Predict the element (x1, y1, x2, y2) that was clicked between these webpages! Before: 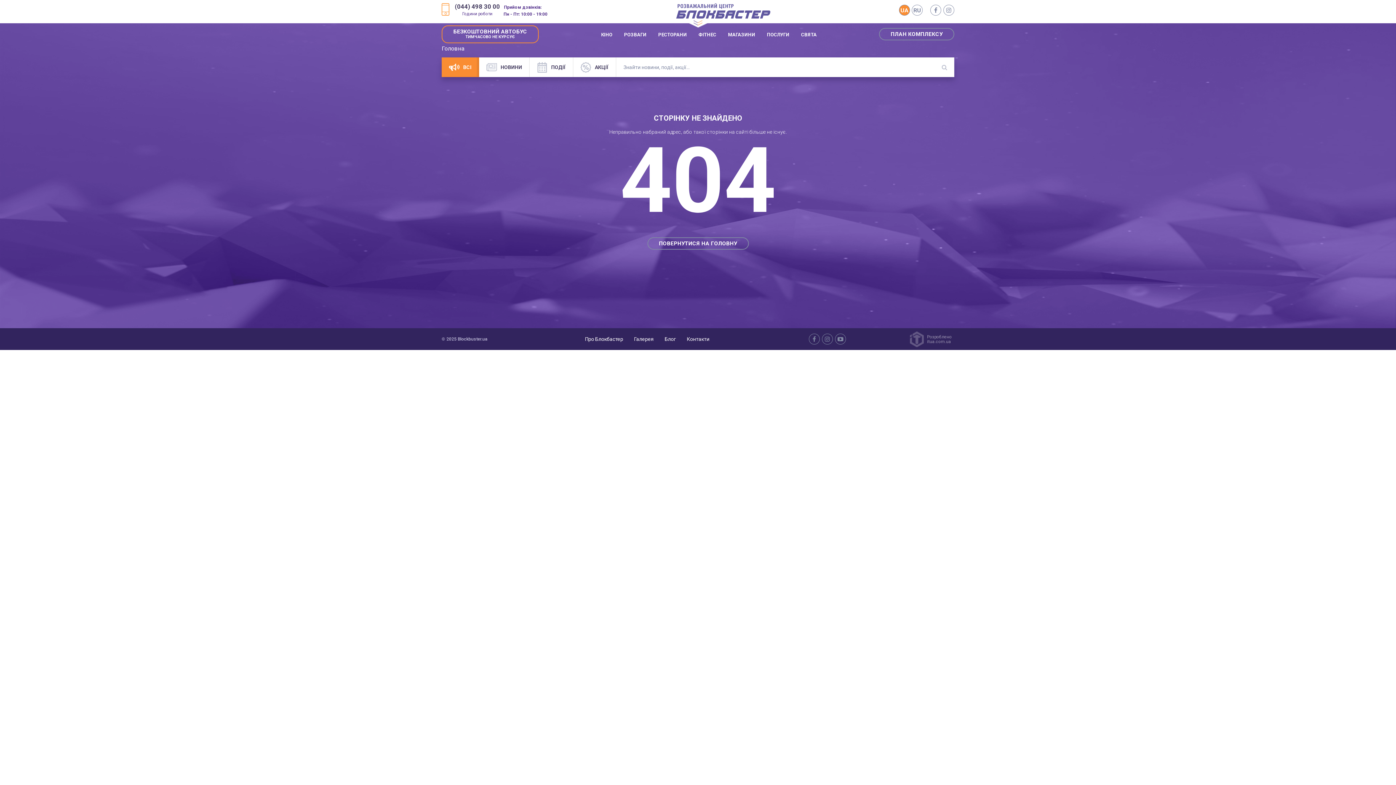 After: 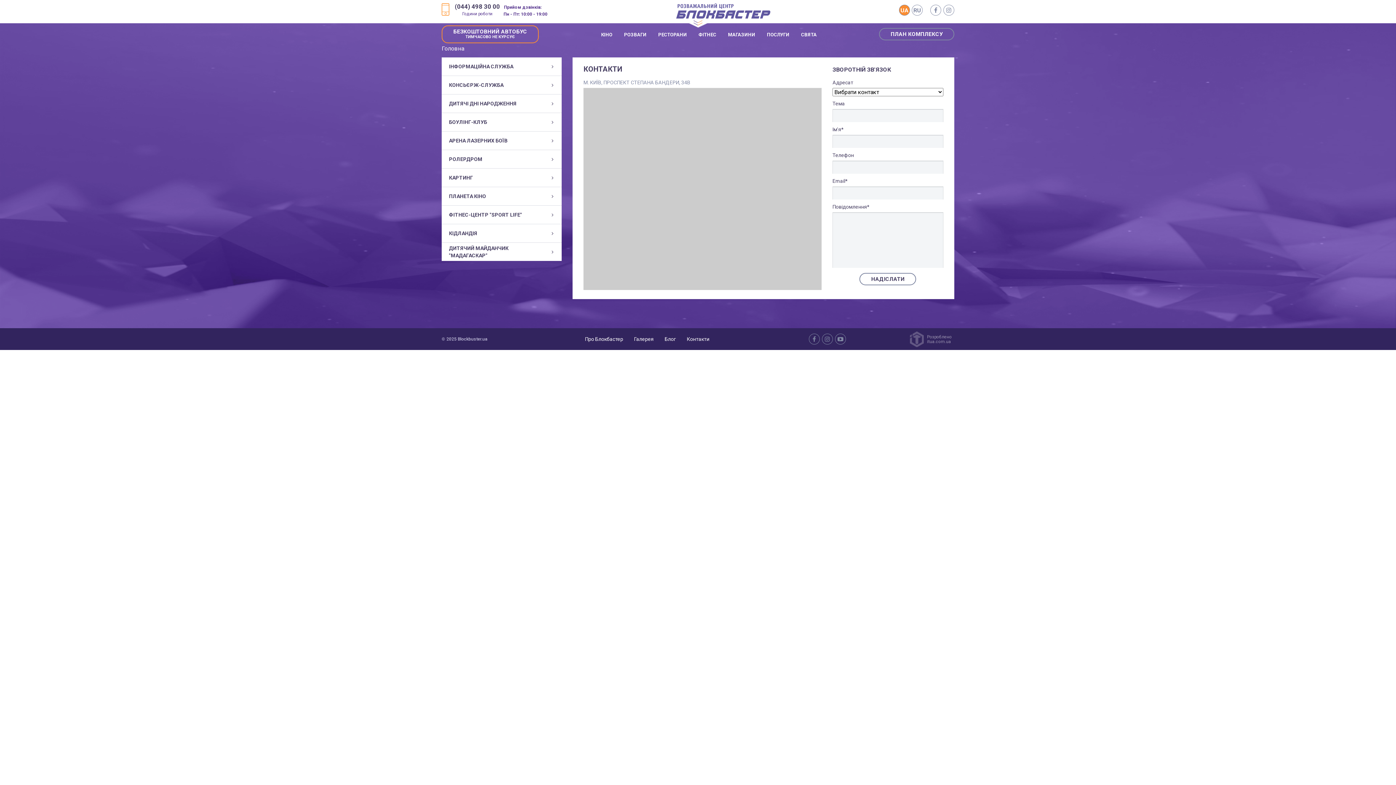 Action: bbox: (687, 328, 709, 350) label: Контакти